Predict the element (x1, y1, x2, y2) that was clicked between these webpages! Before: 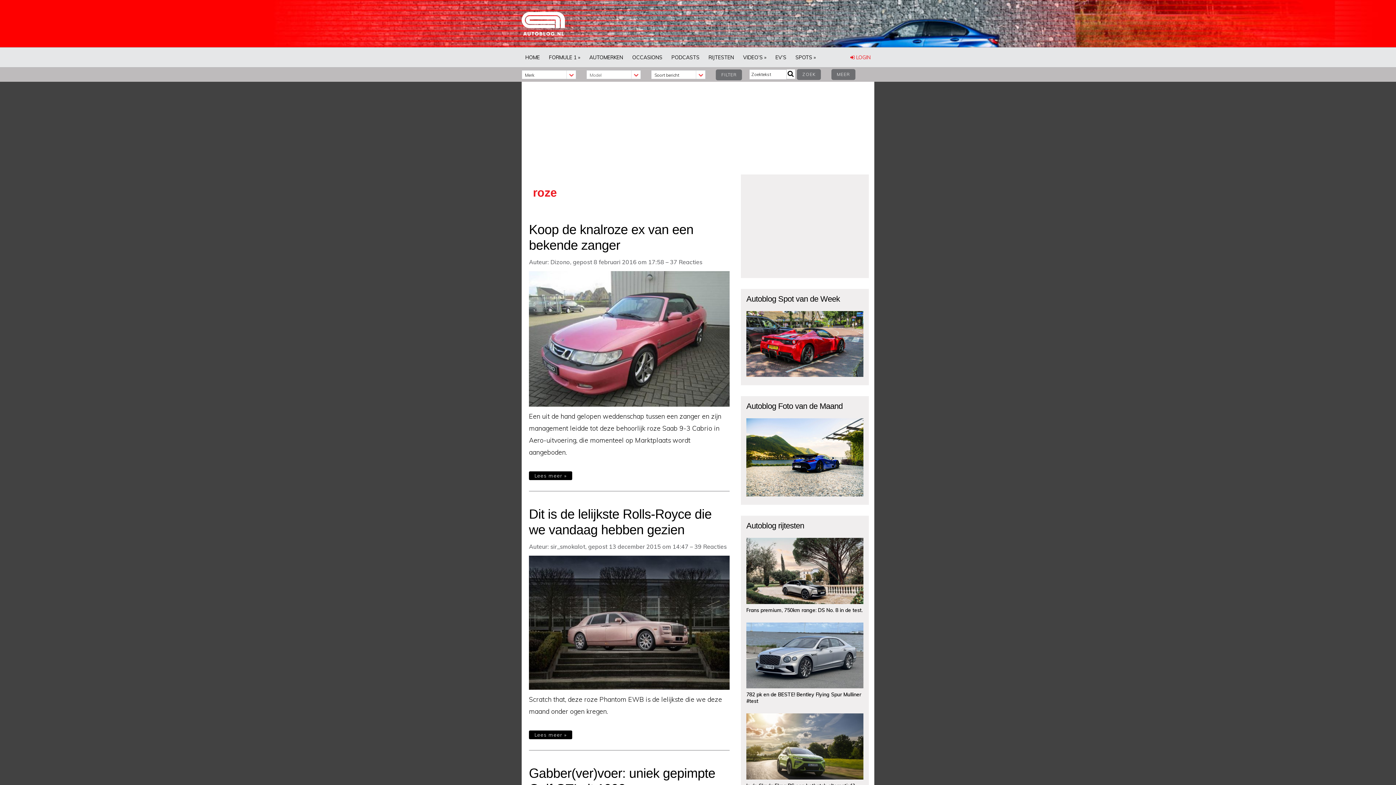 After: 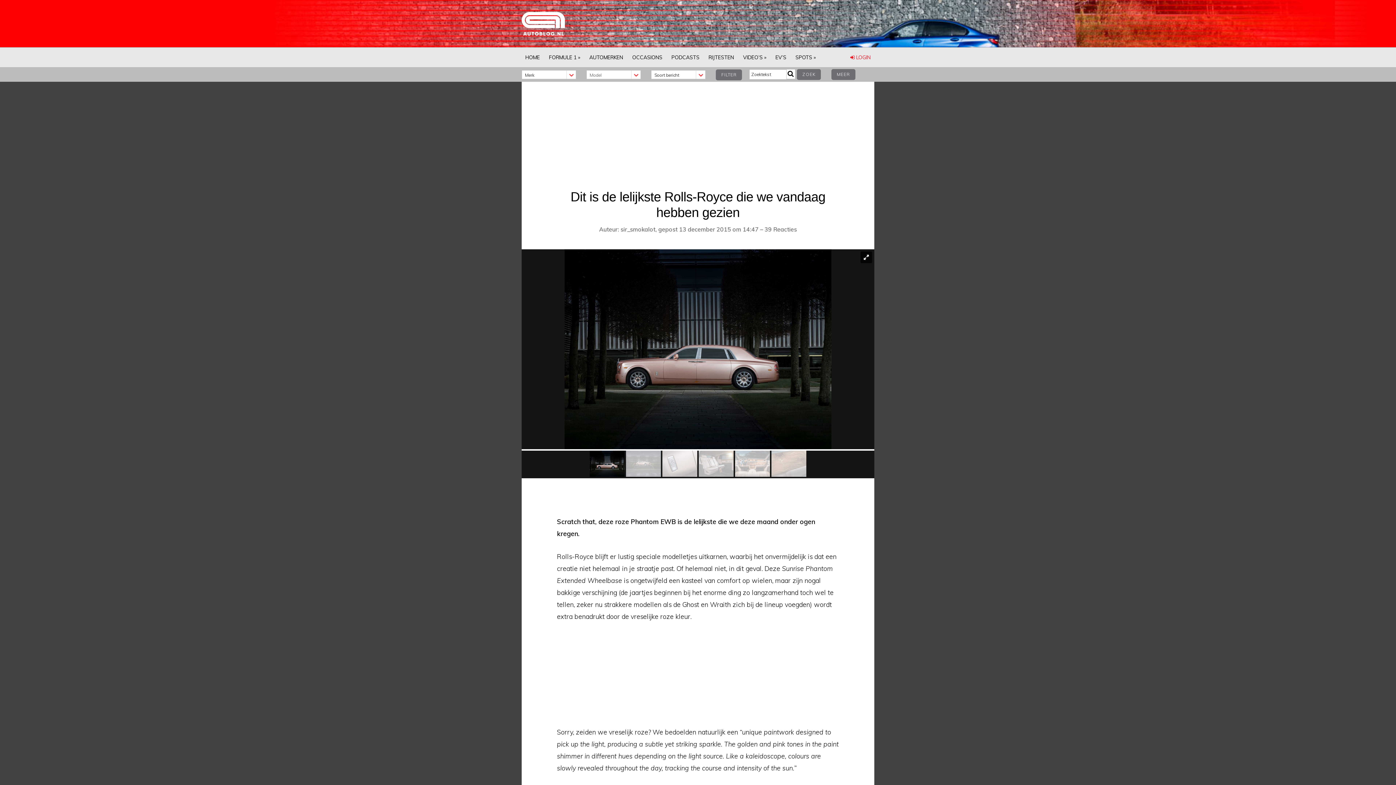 Action: label: Lees meer » bbox: (529, 730, 572, 738)